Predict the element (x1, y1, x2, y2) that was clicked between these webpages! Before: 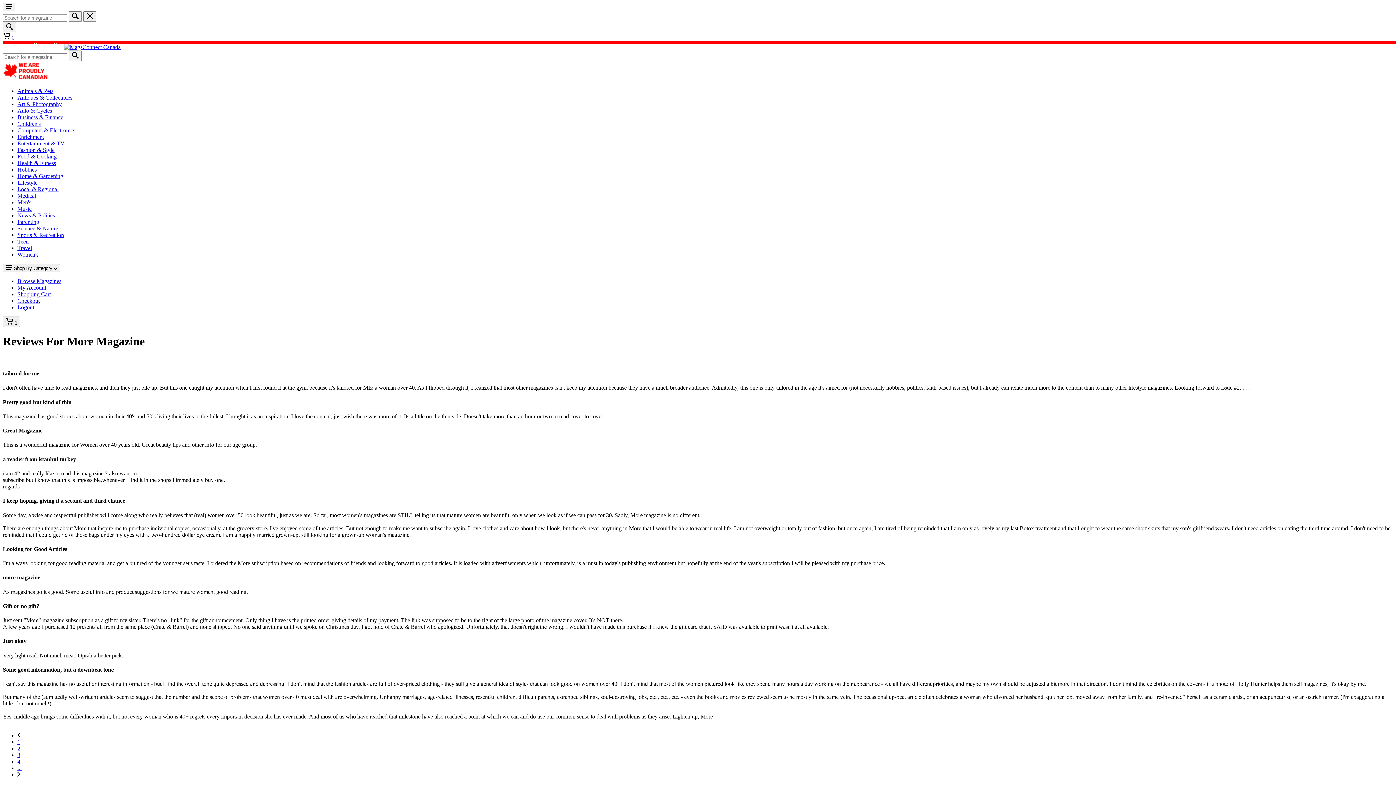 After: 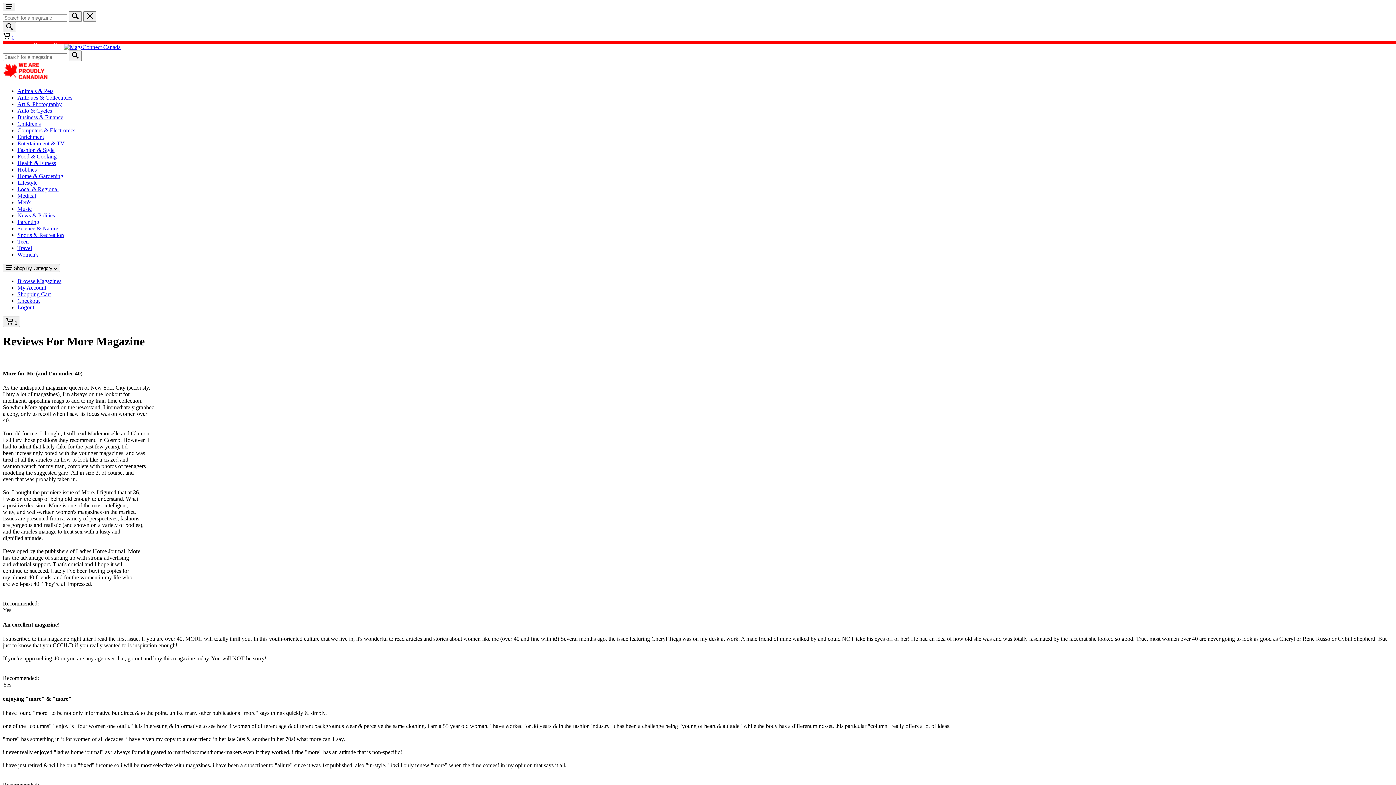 Action: label: Navigate To Page 1 bbox: (17, 739, 20, 745)